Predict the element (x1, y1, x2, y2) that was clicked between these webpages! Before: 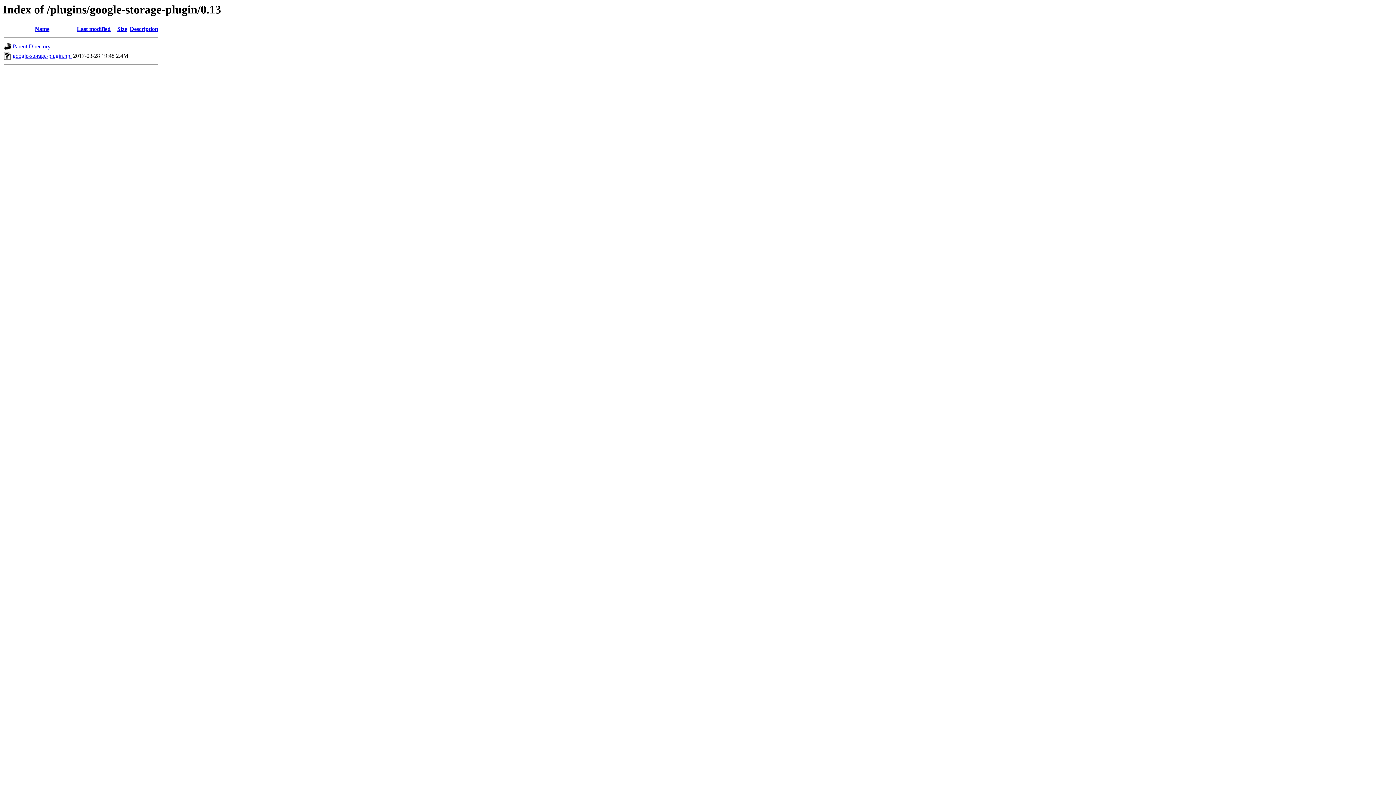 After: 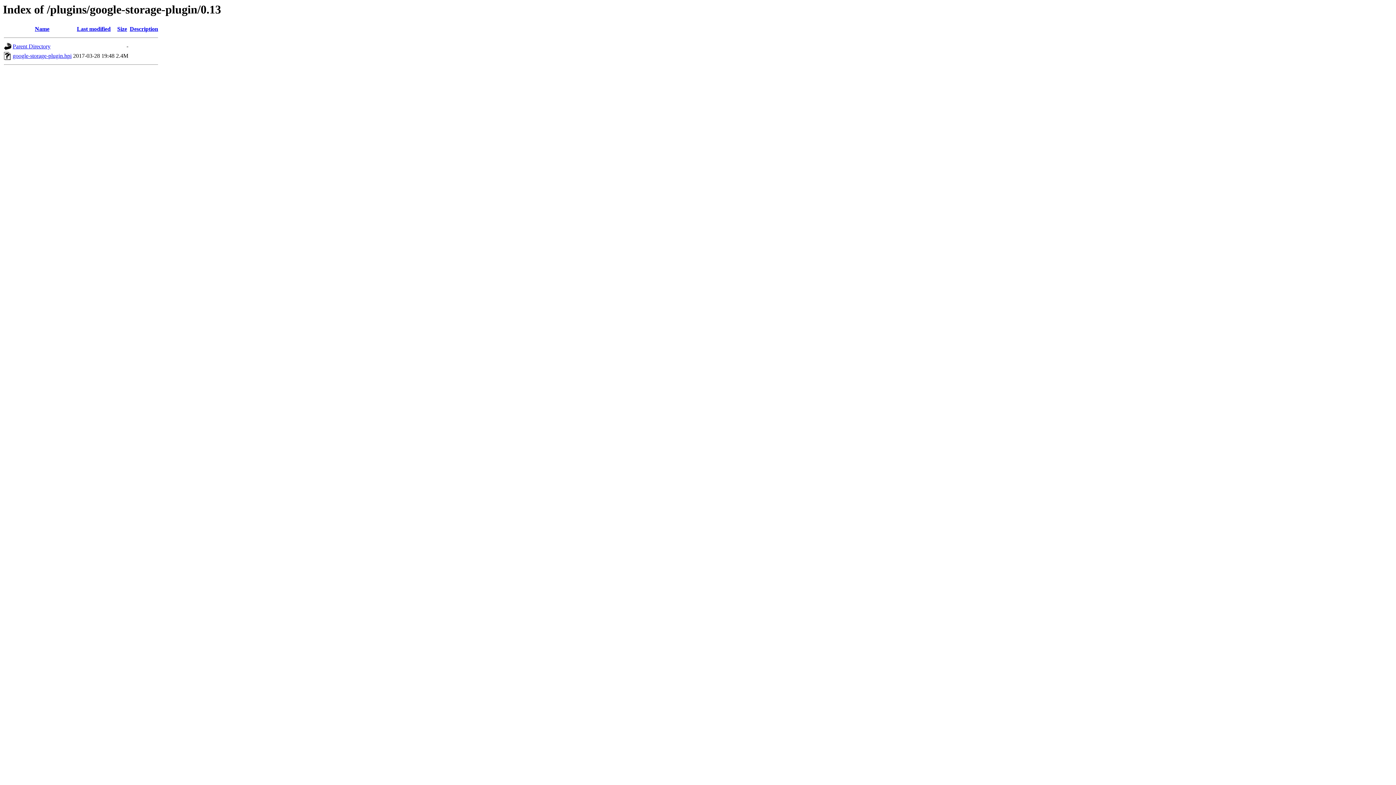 Action: bbox: (129, 25, 158, 32) label: Description